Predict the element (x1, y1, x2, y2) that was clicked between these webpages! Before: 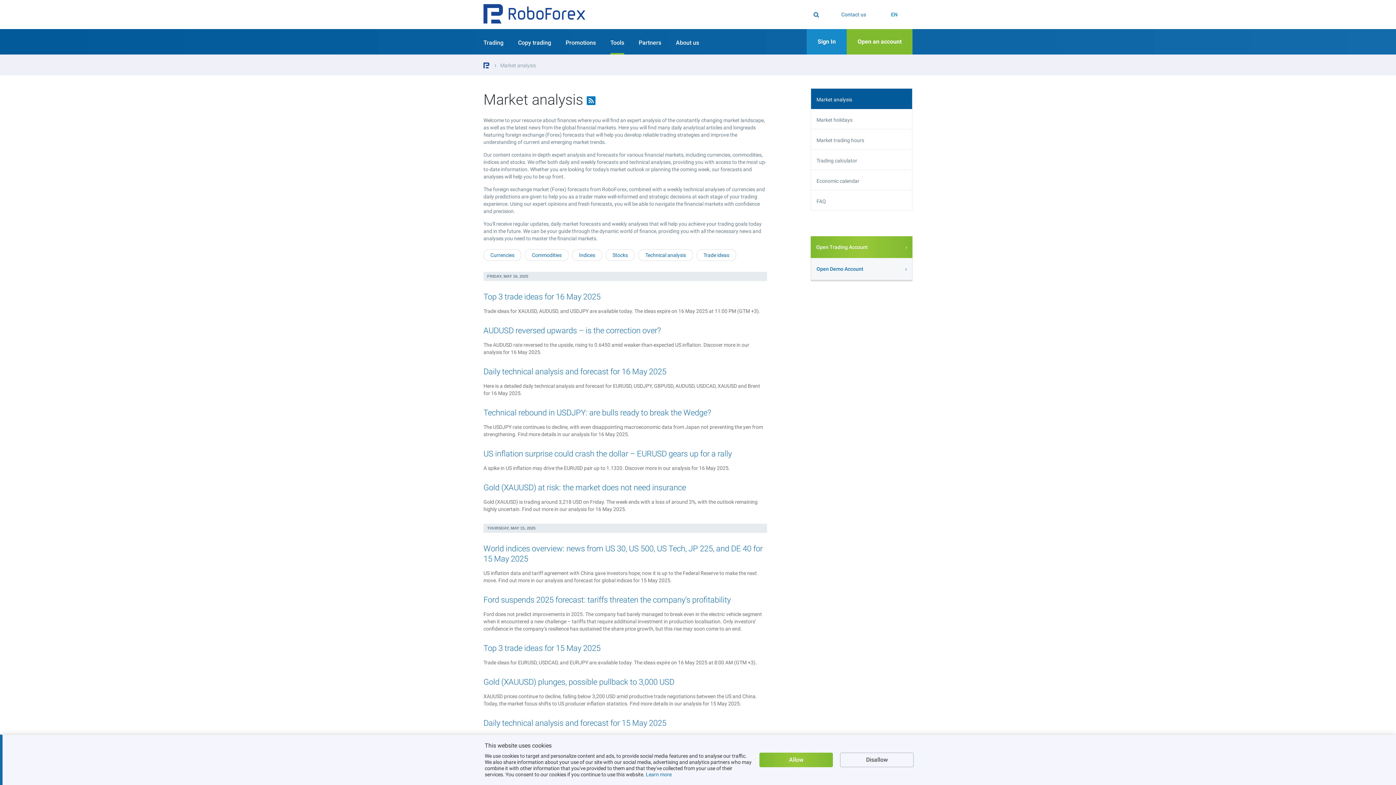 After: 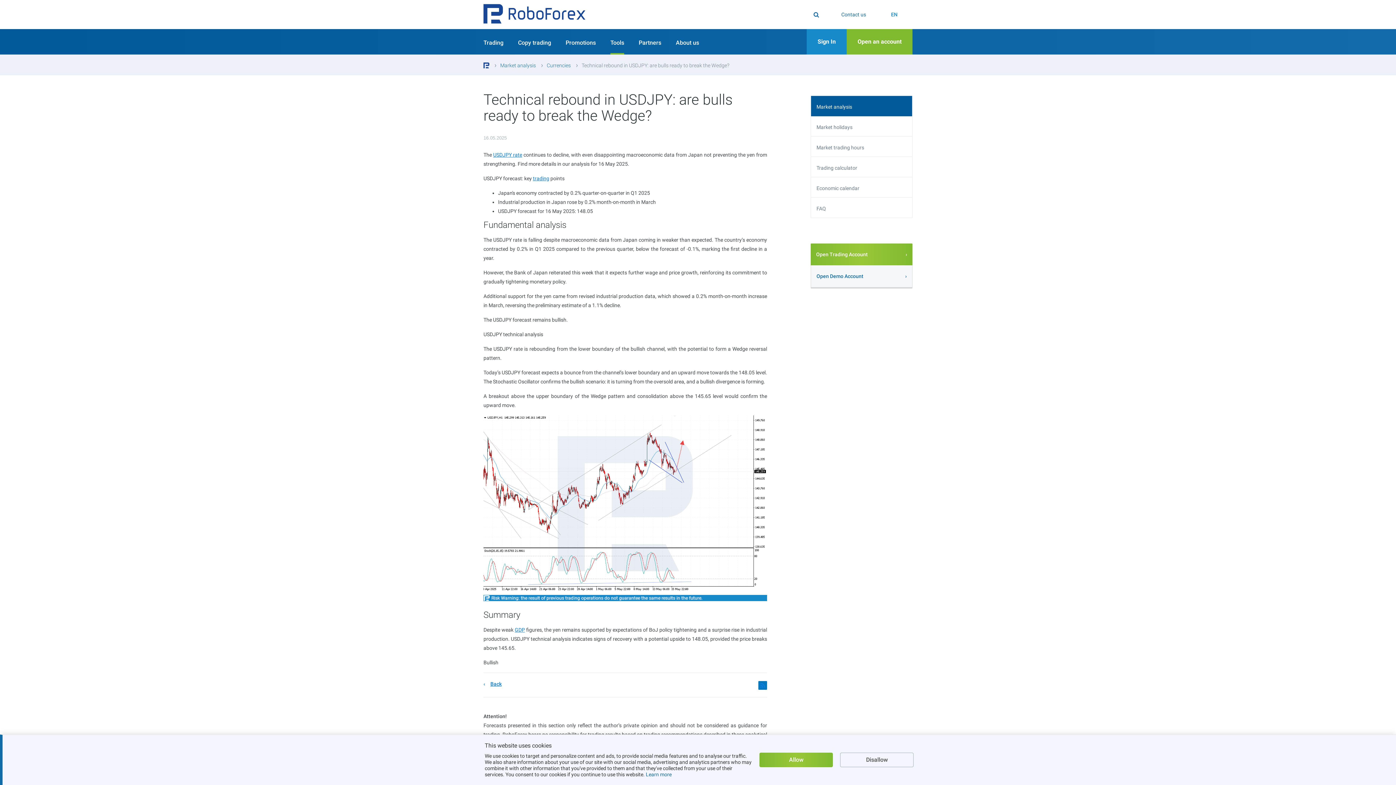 Action: label: Technical rebound in USDJPY: are bulls ready to break the Wedge? bbox: (483, 408, 711, 417)